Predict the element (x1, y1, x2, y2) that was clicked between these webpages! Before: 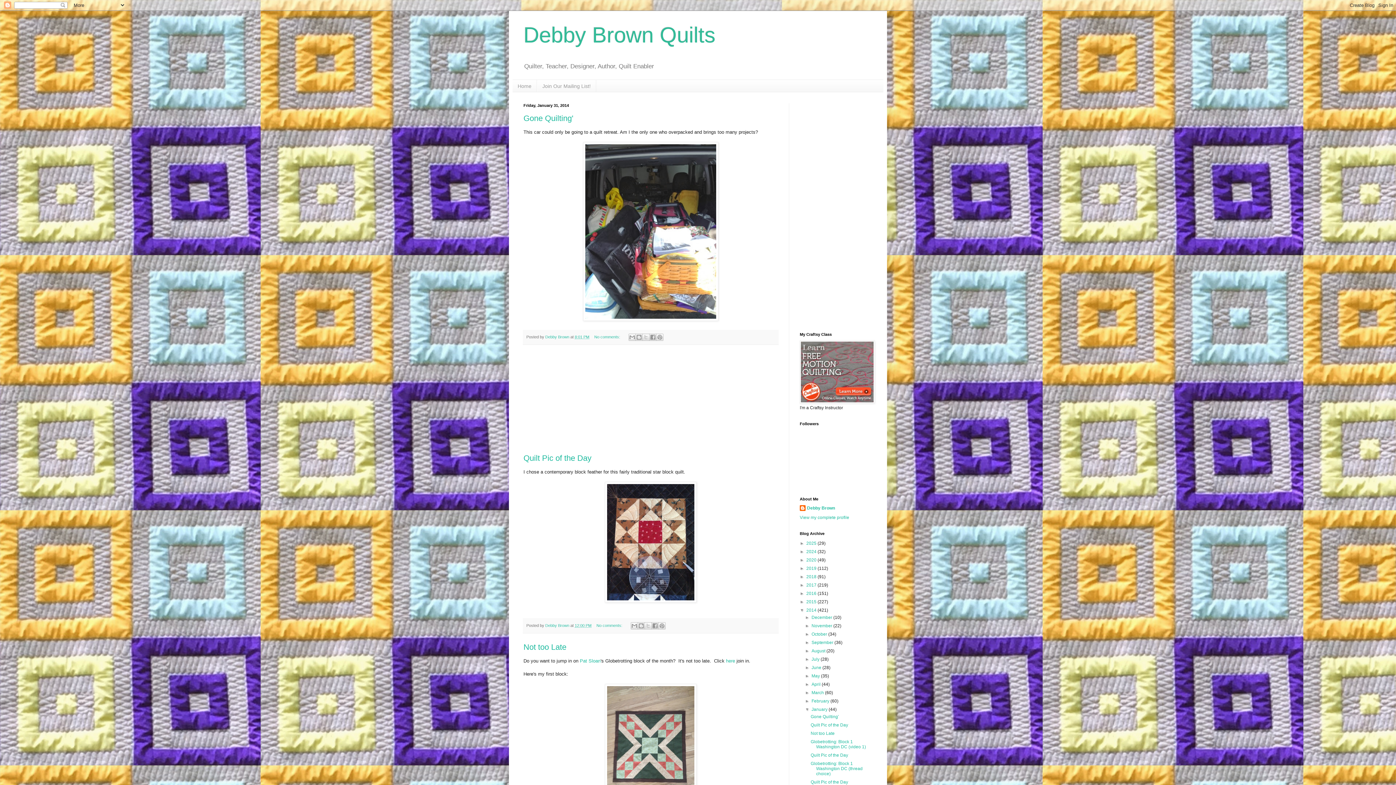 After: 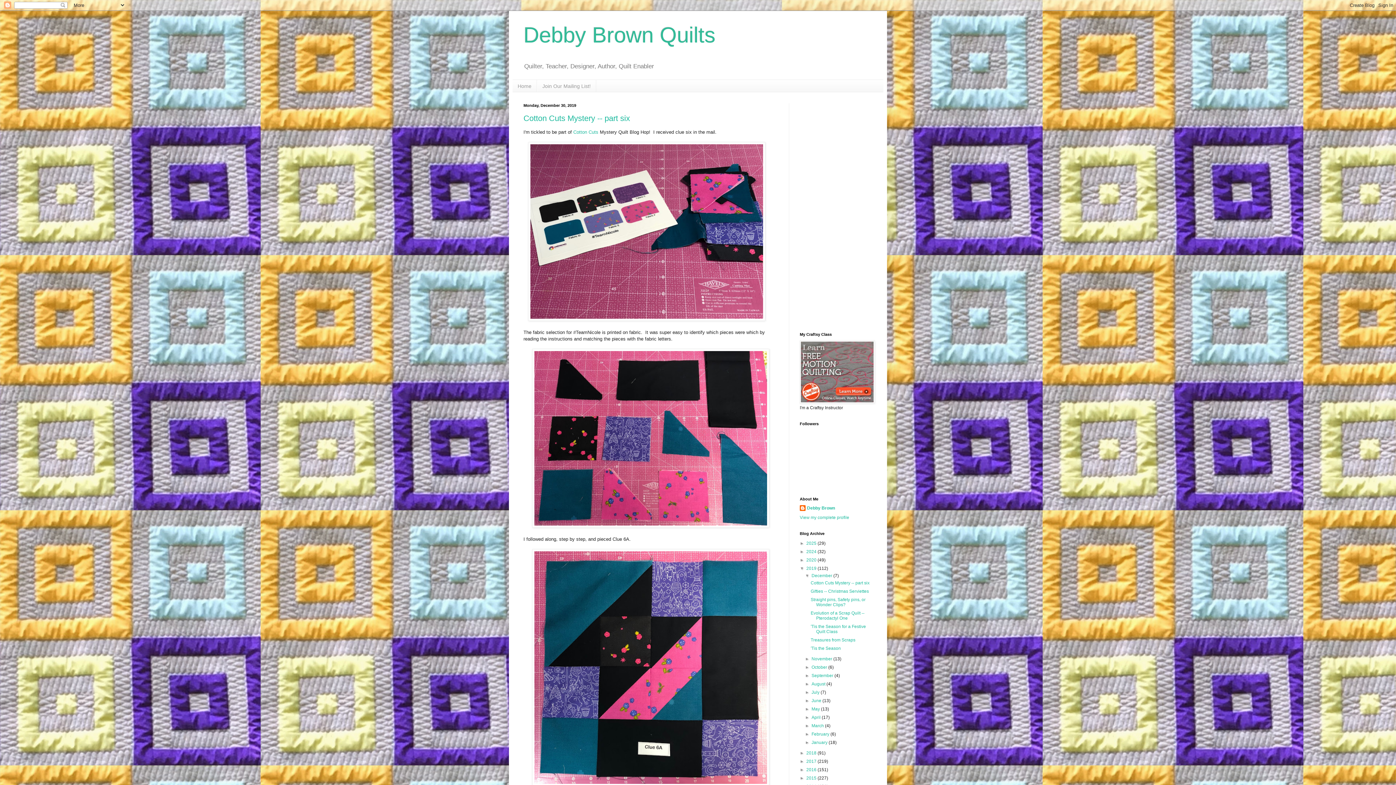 Action: label: 2019  bbox: (806, 566, 817, 571)